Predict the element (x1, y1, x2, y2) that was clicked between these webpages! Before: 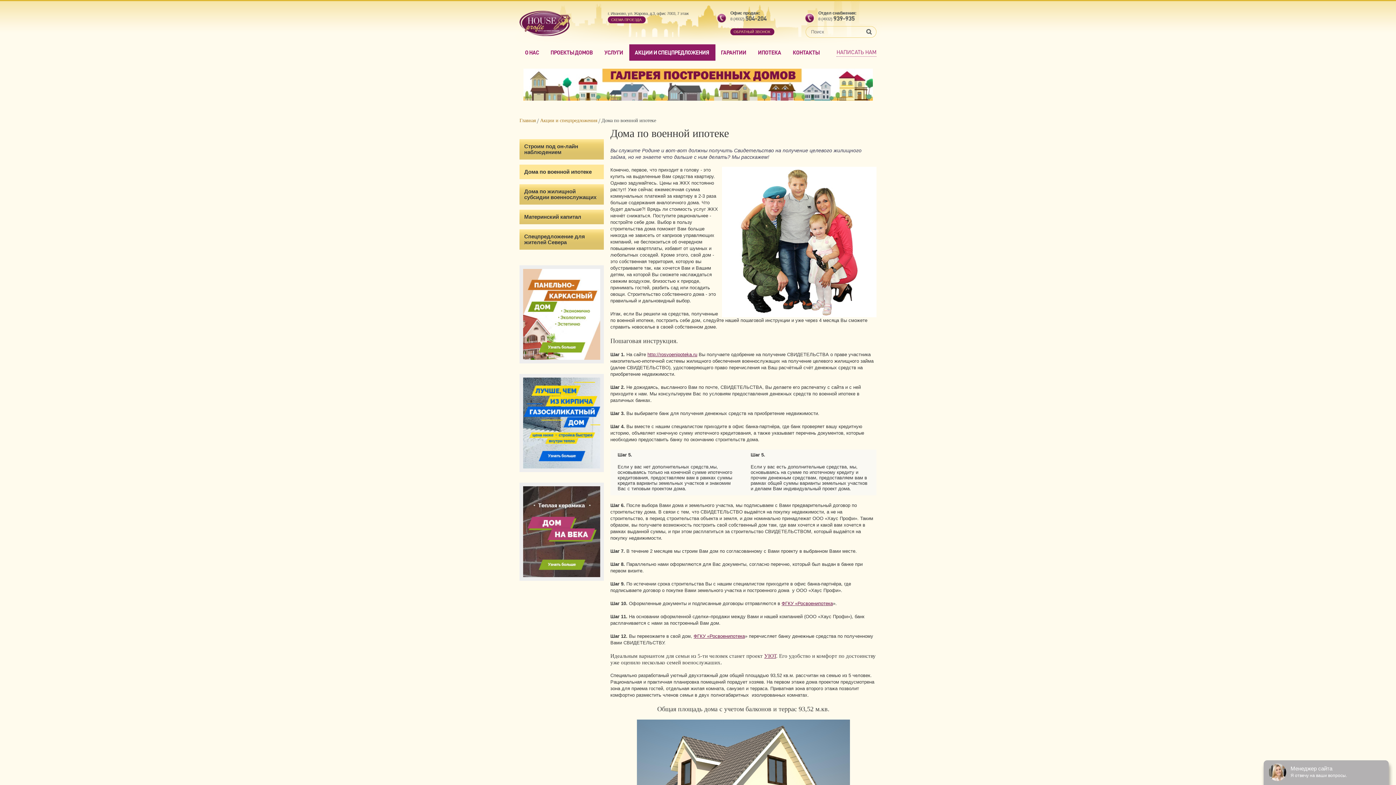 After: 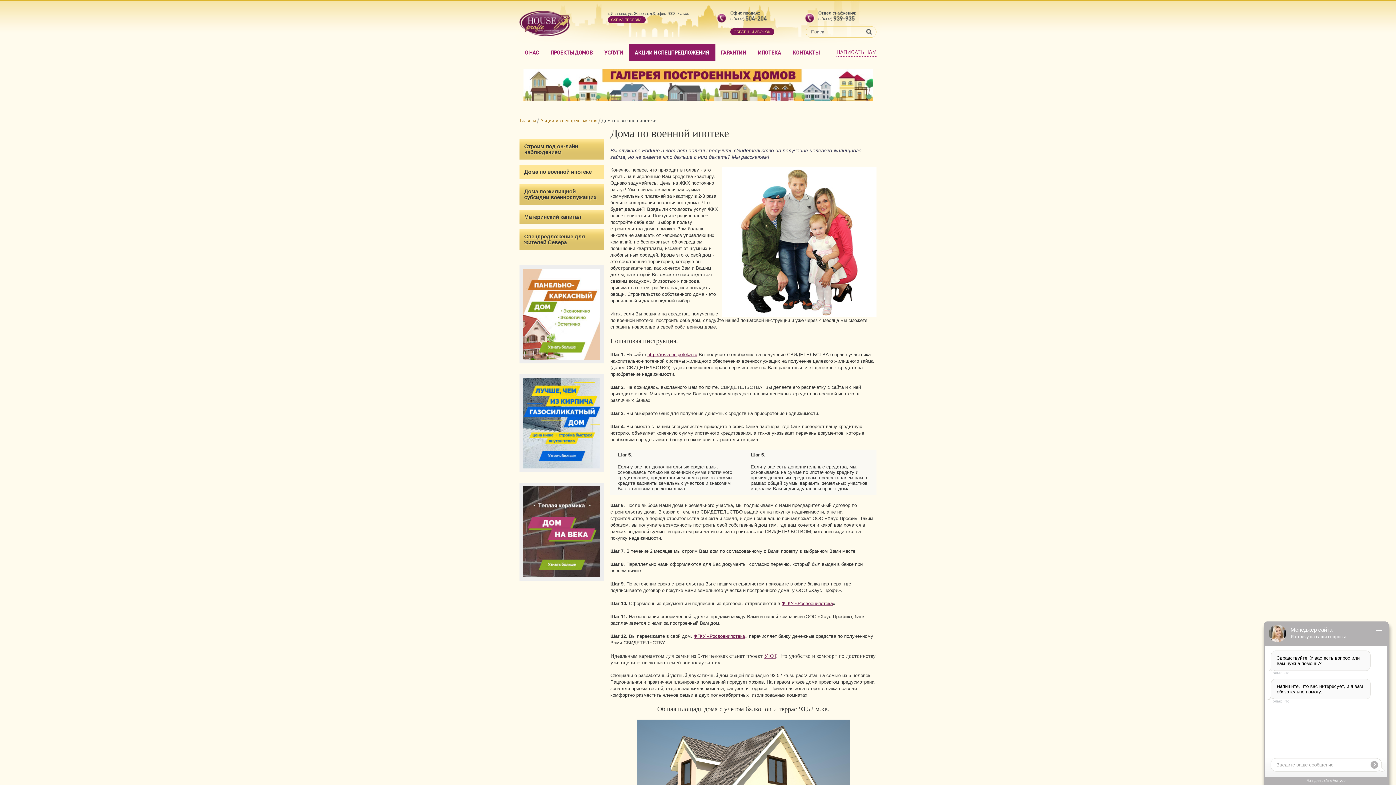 Action: label: Дома по военной ипотеке bbox: (519, 164, 604, 179)